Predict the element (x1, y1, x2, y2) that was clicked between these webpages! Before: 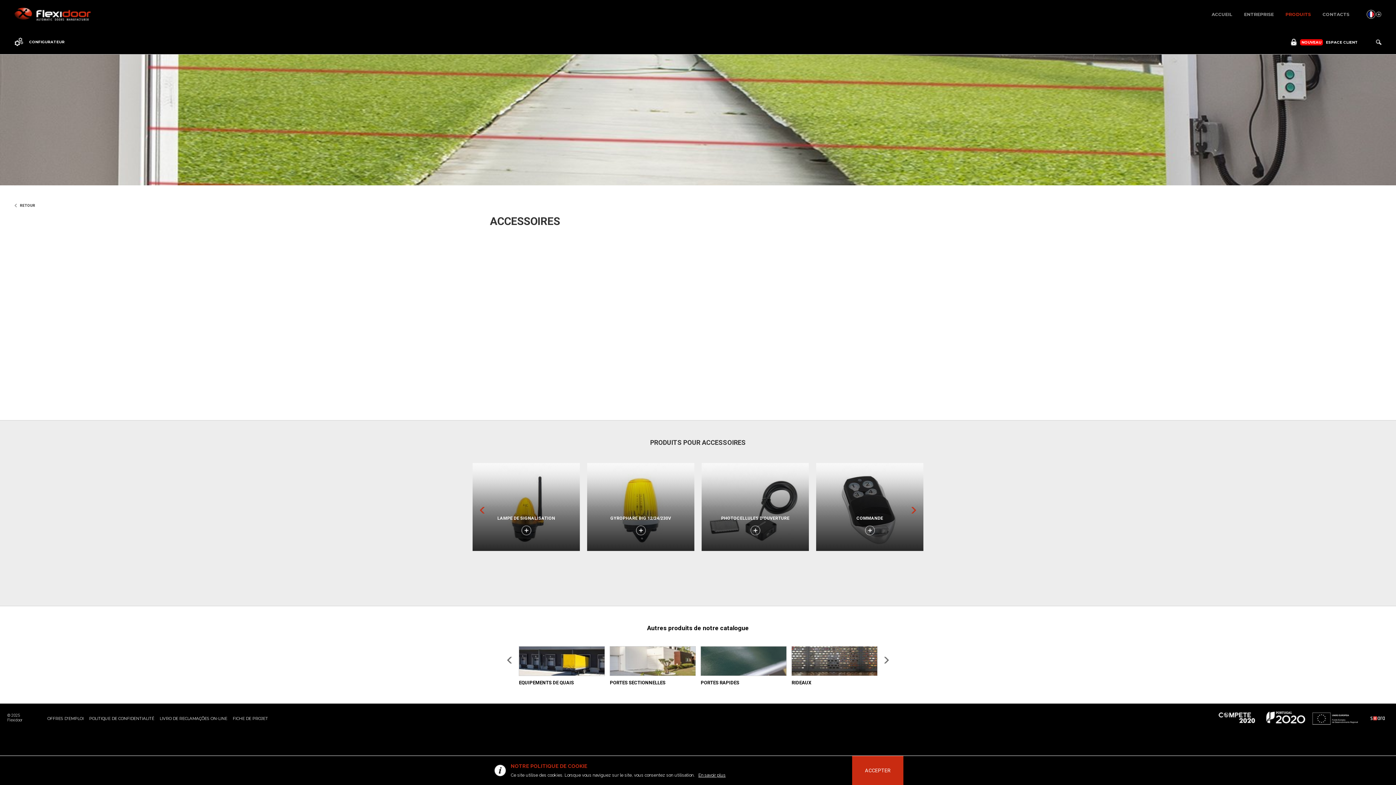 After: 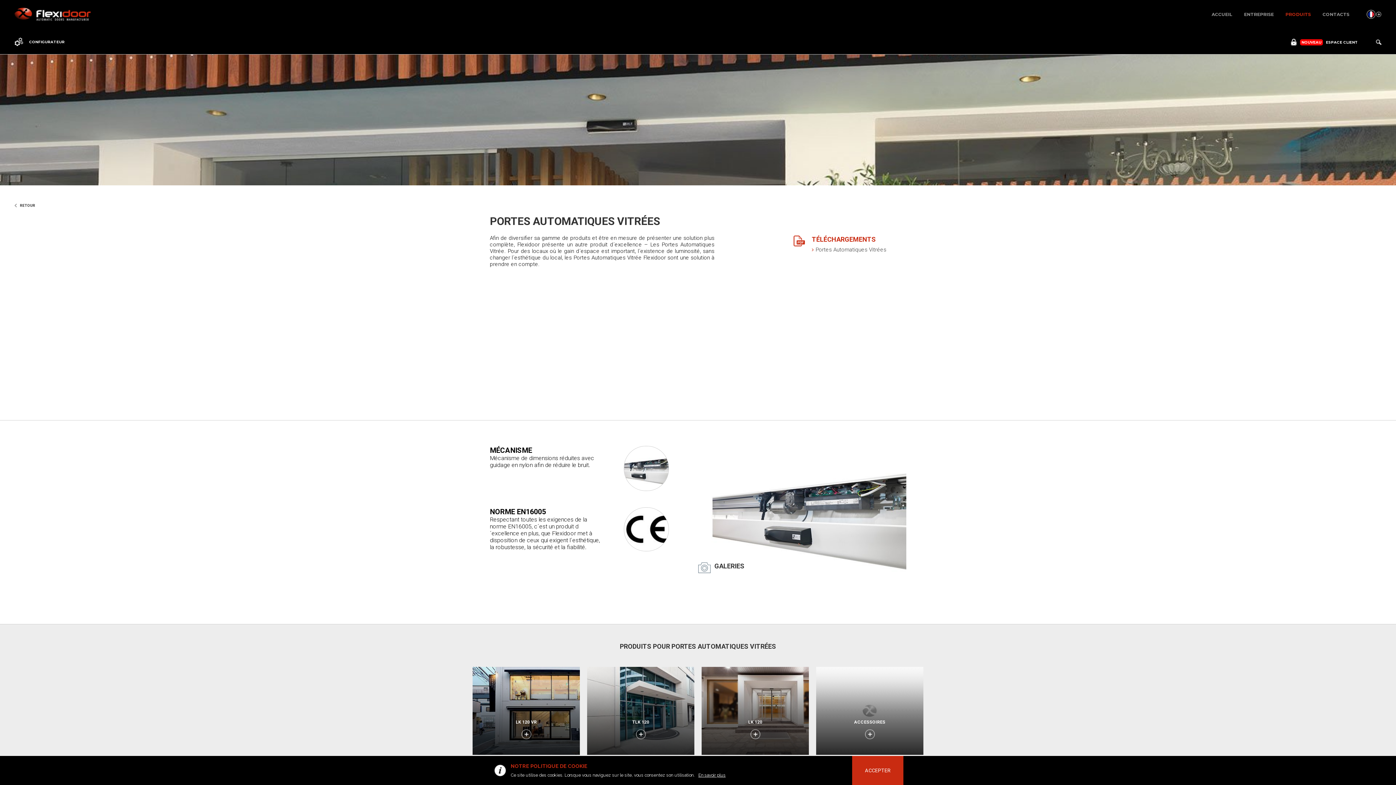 Action: label: PORTES AUTOMATIQUES VITRÉES bbox: (790, 646, 881, 685)